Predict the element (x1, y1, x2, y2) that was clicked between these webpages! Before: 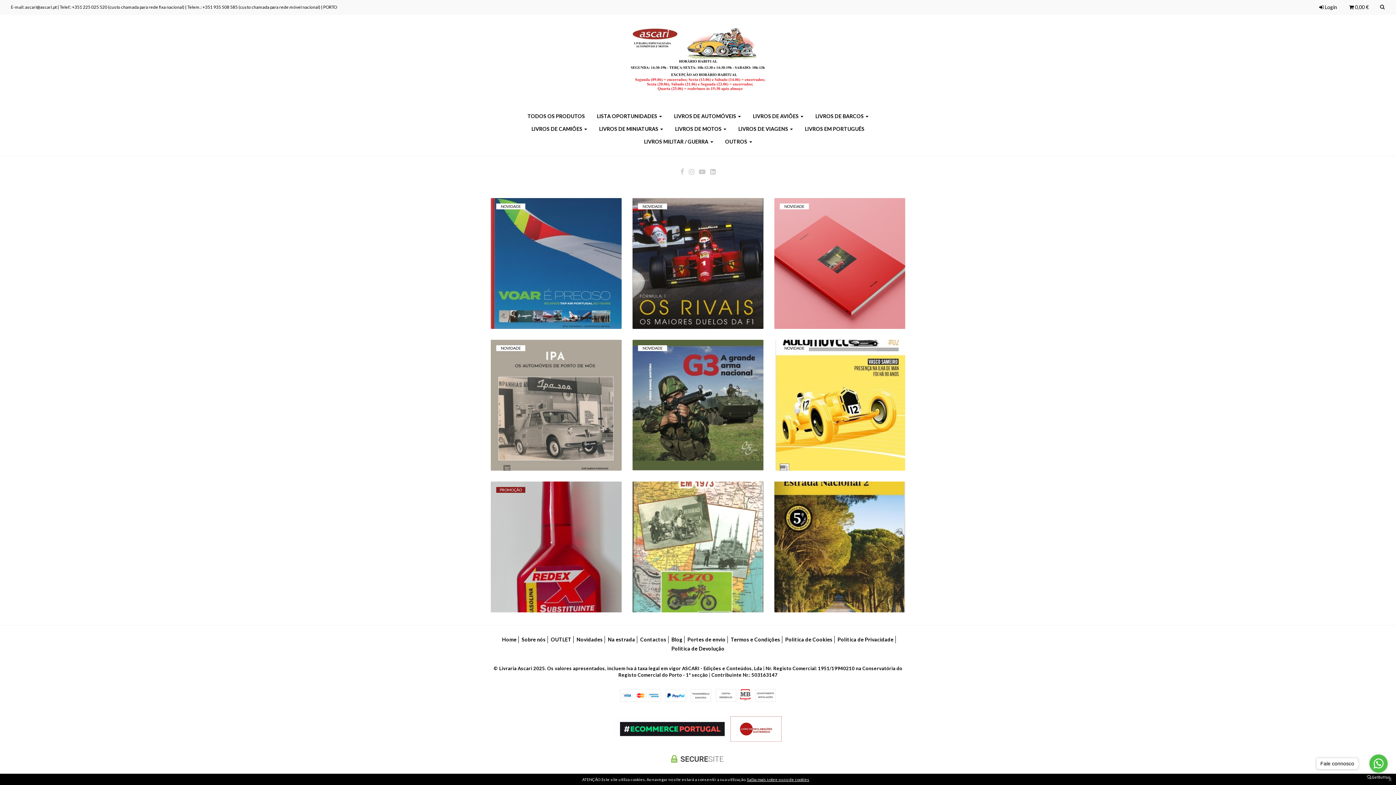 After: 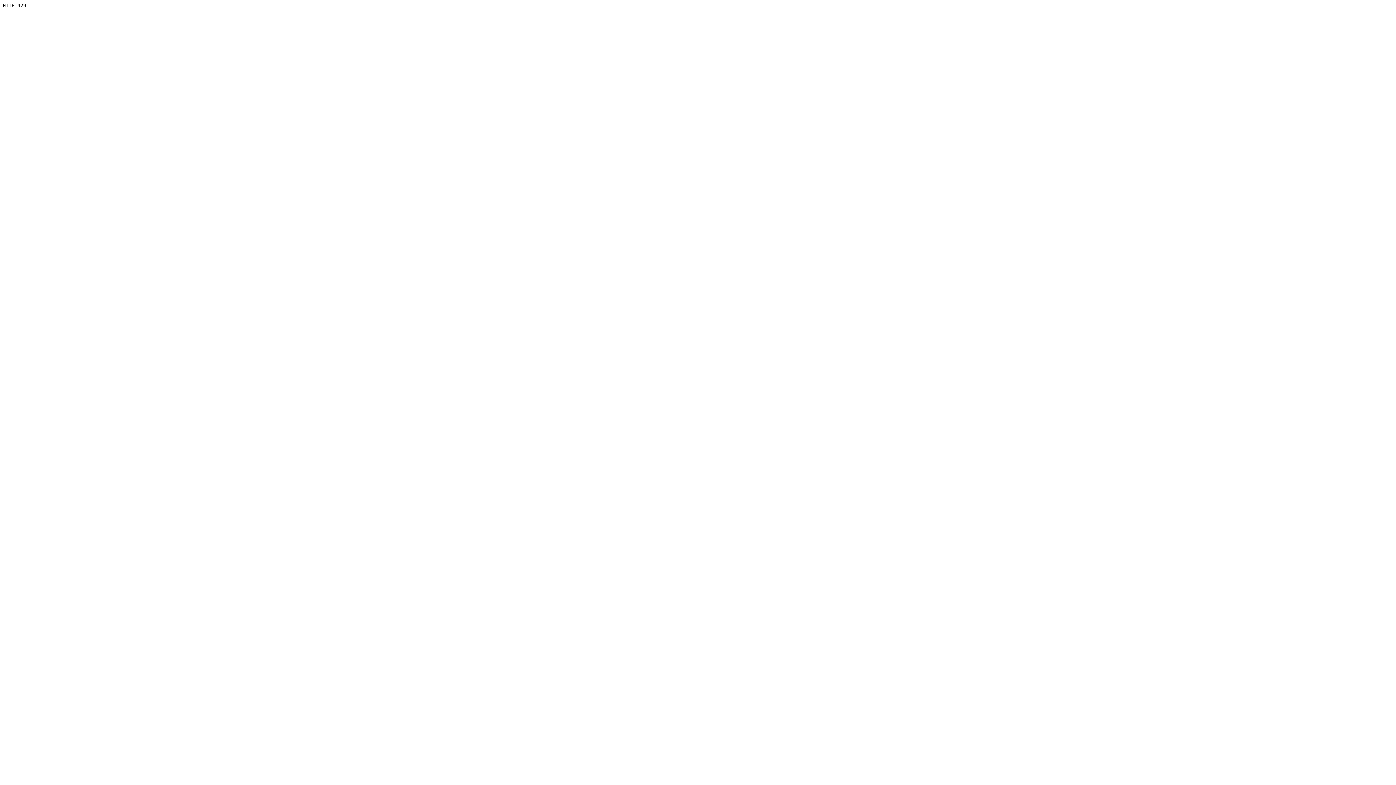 Action: label: Politica de Cookies bbox: (783, 636, 834, 643)